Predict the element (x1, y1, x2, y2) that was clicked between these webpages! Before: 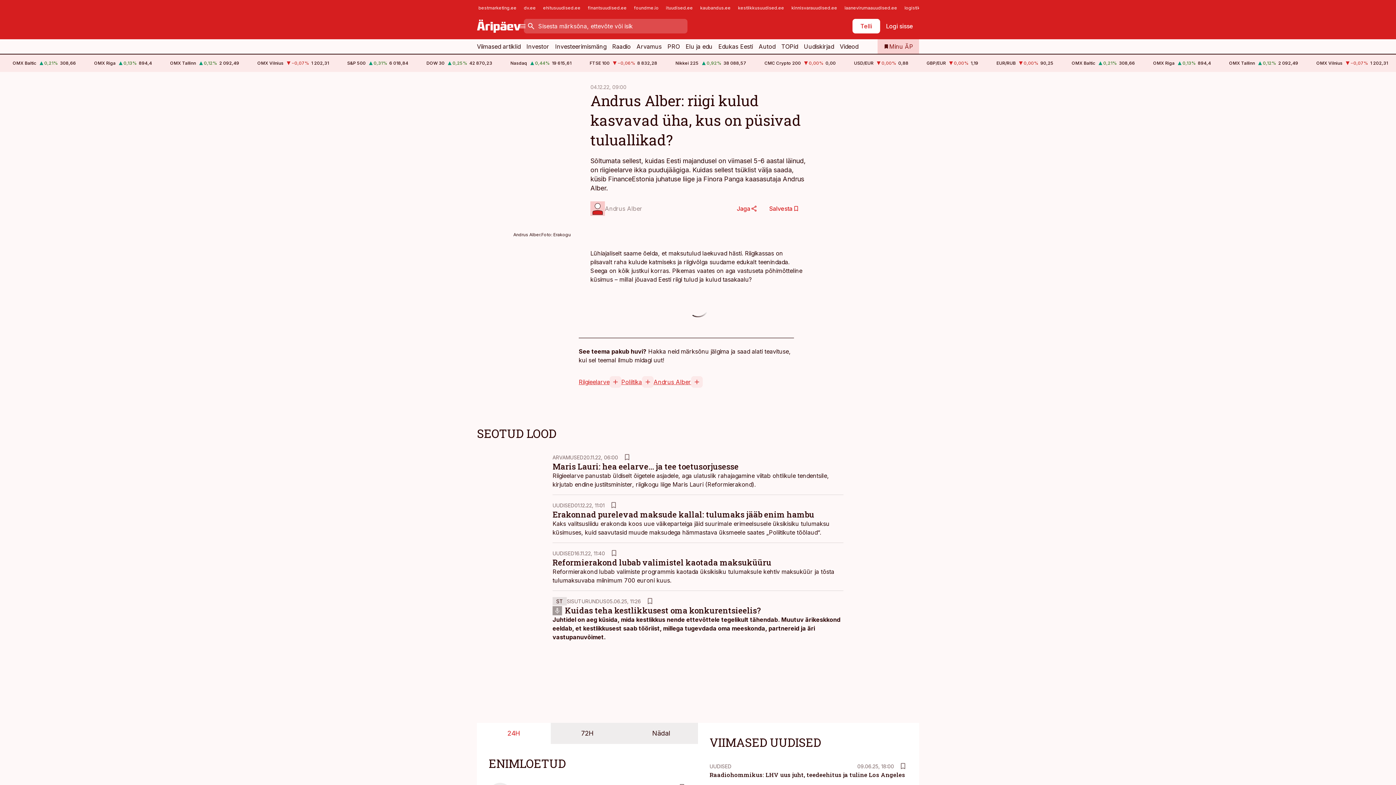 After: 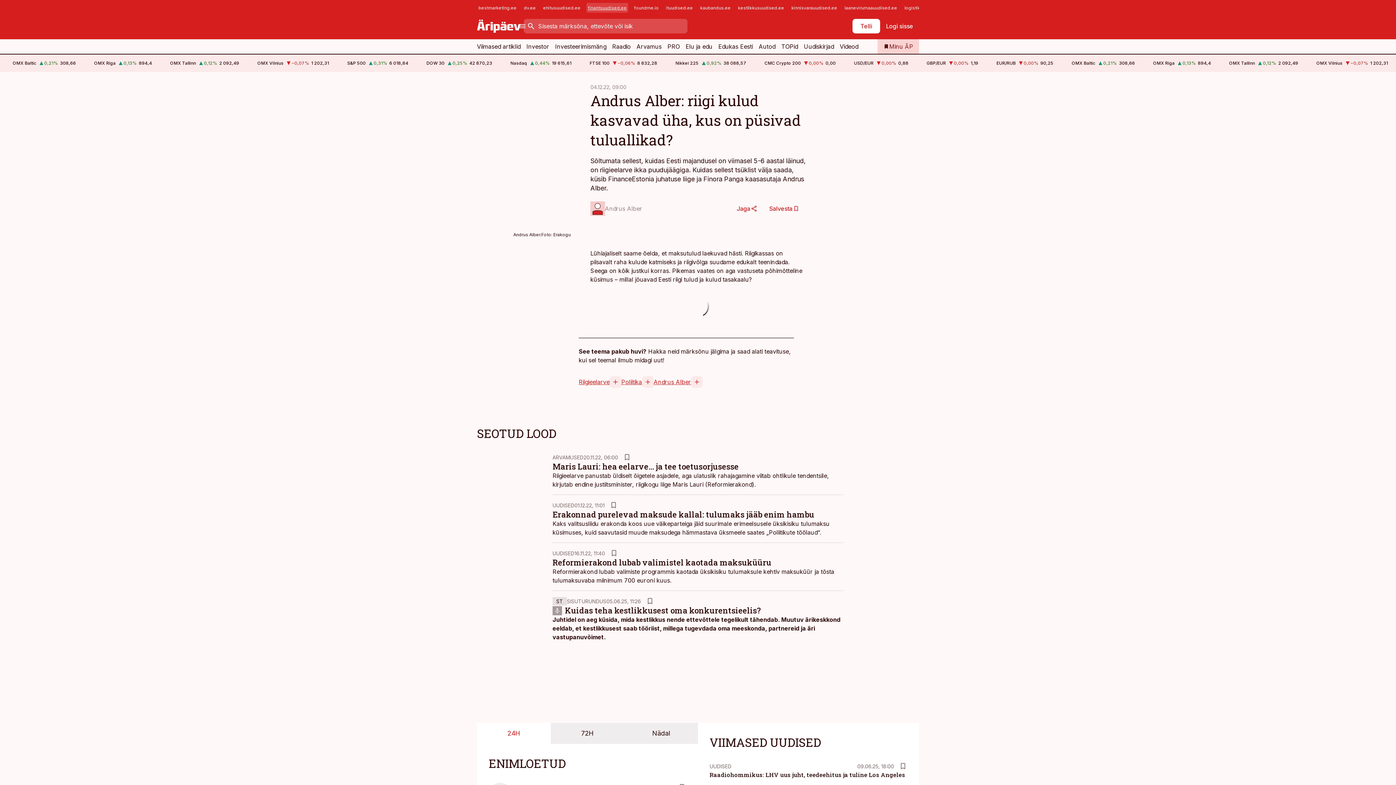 Action: bbox: (586, 2, 628, 12) label: finantsuudised.ee